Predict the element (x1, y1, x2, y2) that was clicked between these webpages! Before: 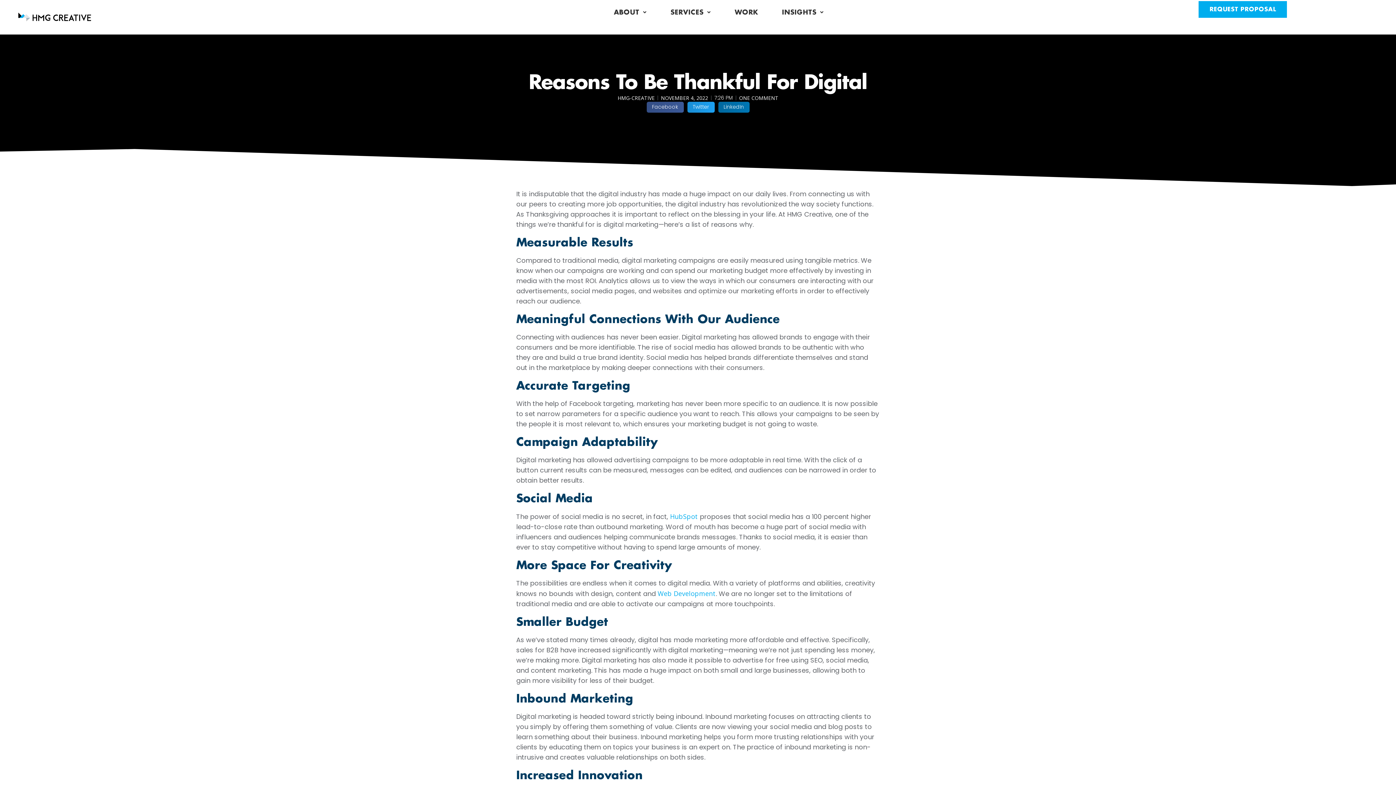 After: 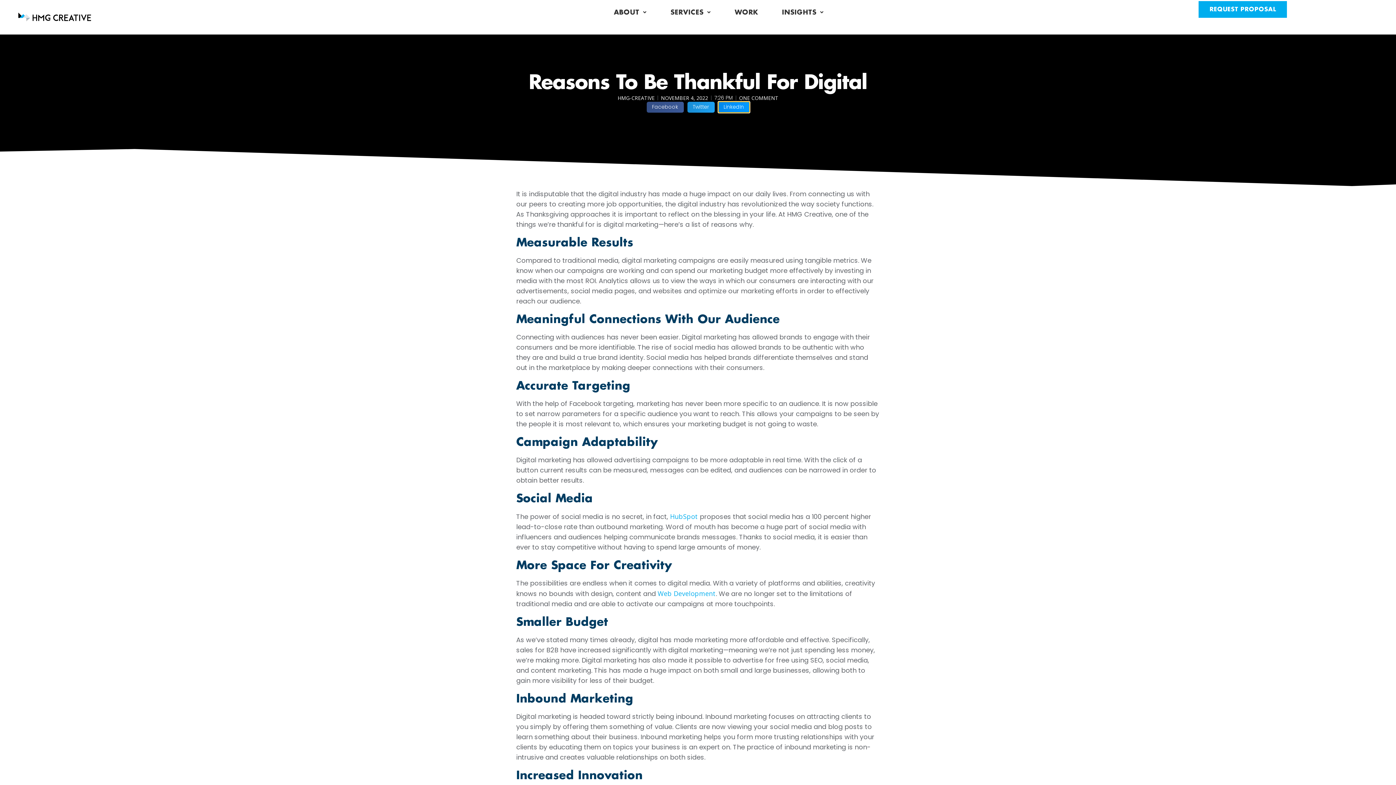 Action: bbox: (718, 101, 749, 112) label: Share on linkedin